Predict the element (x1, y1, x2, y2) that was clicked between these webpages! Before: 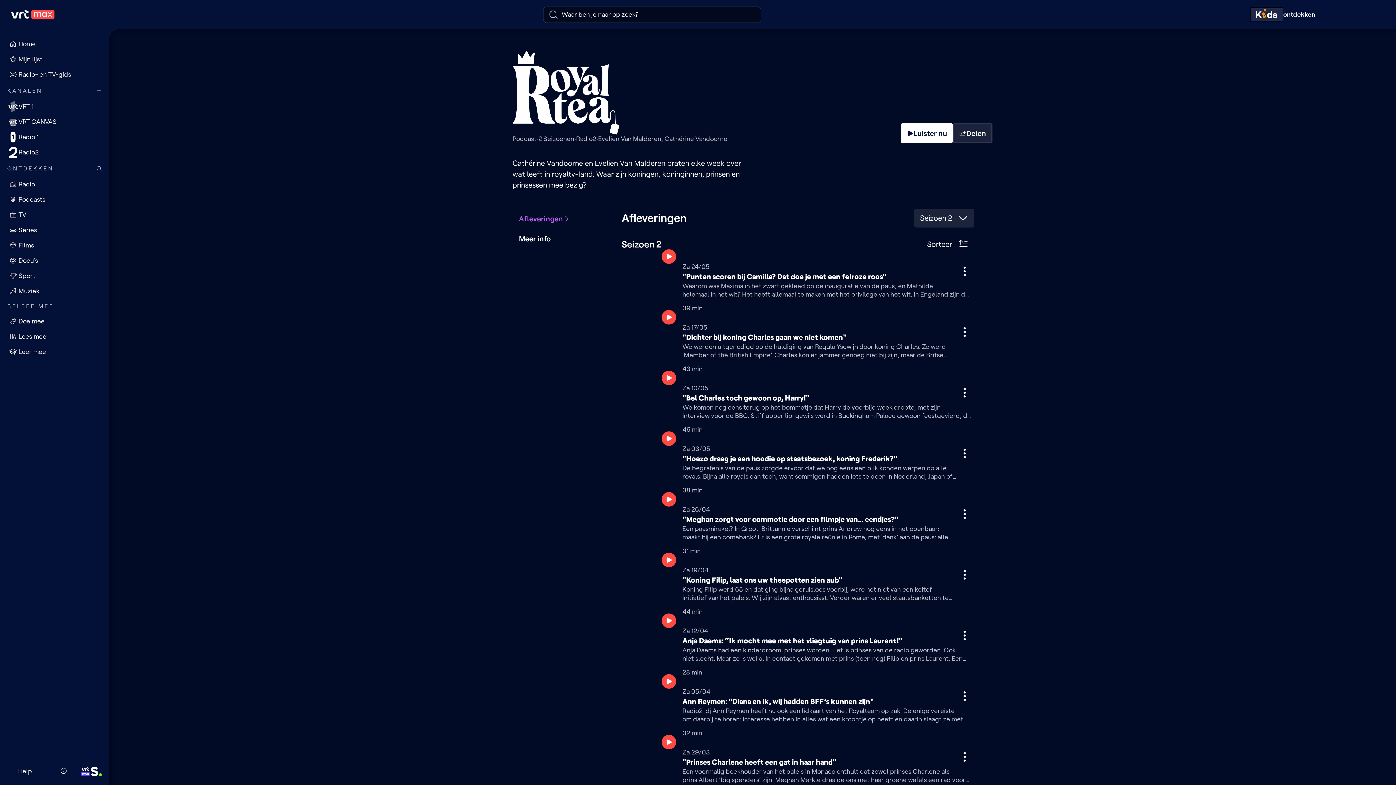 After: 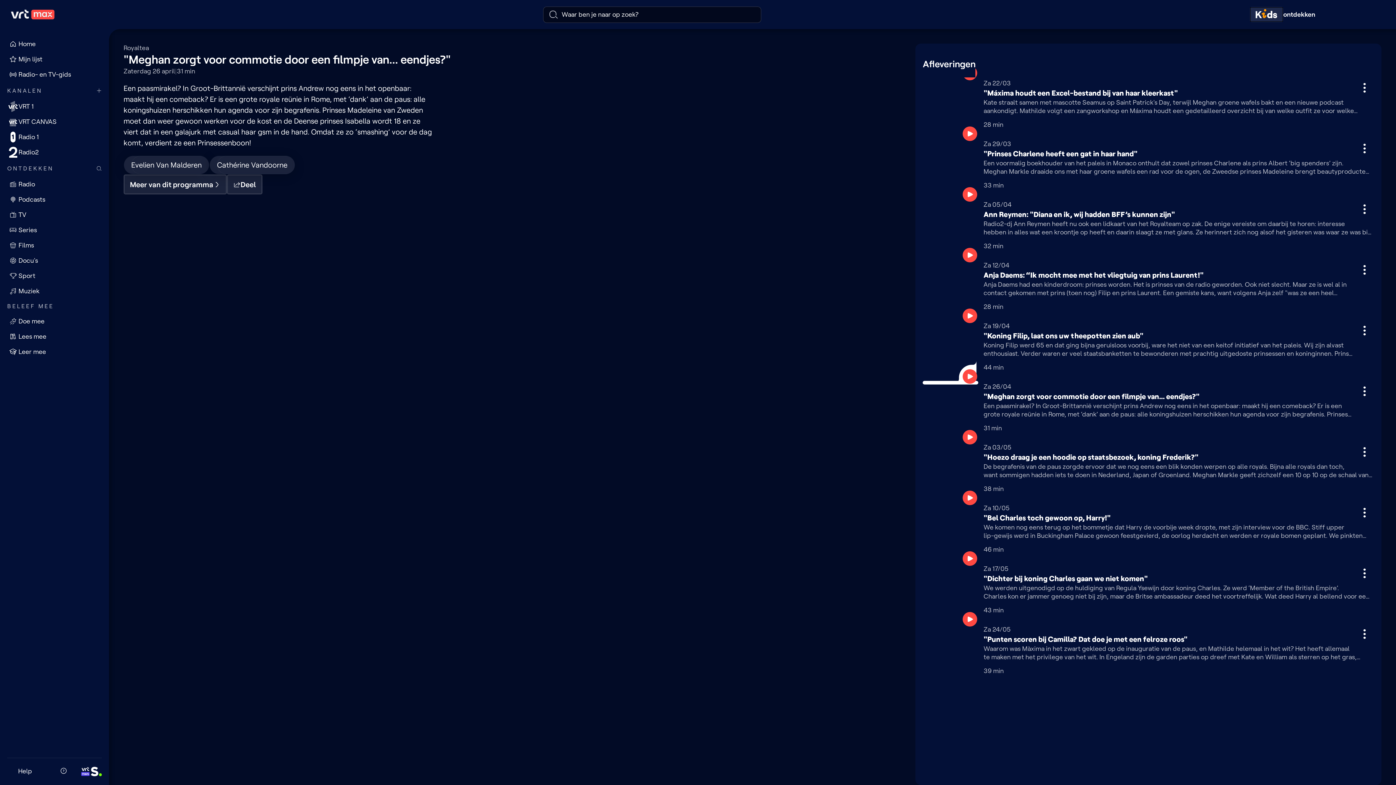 Action: bbox: (623, 505, 972, 559) label: Zaterdag 26 april
Za 26/04

"Meghan zorgt voor commotie door een filmpje van... eendjes?"

Een paasmirakel? In Groot-Brittannië verschijnt prins Andrew nog eens in het openbaar: maakt hij een comeback? Er is een grote royale reünie in Rome, met ‘dank’ aan de paus: alle koningshuizen herschikken hun agenda voor zijn begrafenis. Prinses Madeleine van Zweden moet dan weer gewoon werken voor de kost en de Deense prinses Isabella wordt 18 en ze viert dat in een galajurk met casual haar gsm in de hand. Omdat ze zo ‘smashing’ voor de dag komt, verdient ze een Prinsessenboon!

31 min
31 min